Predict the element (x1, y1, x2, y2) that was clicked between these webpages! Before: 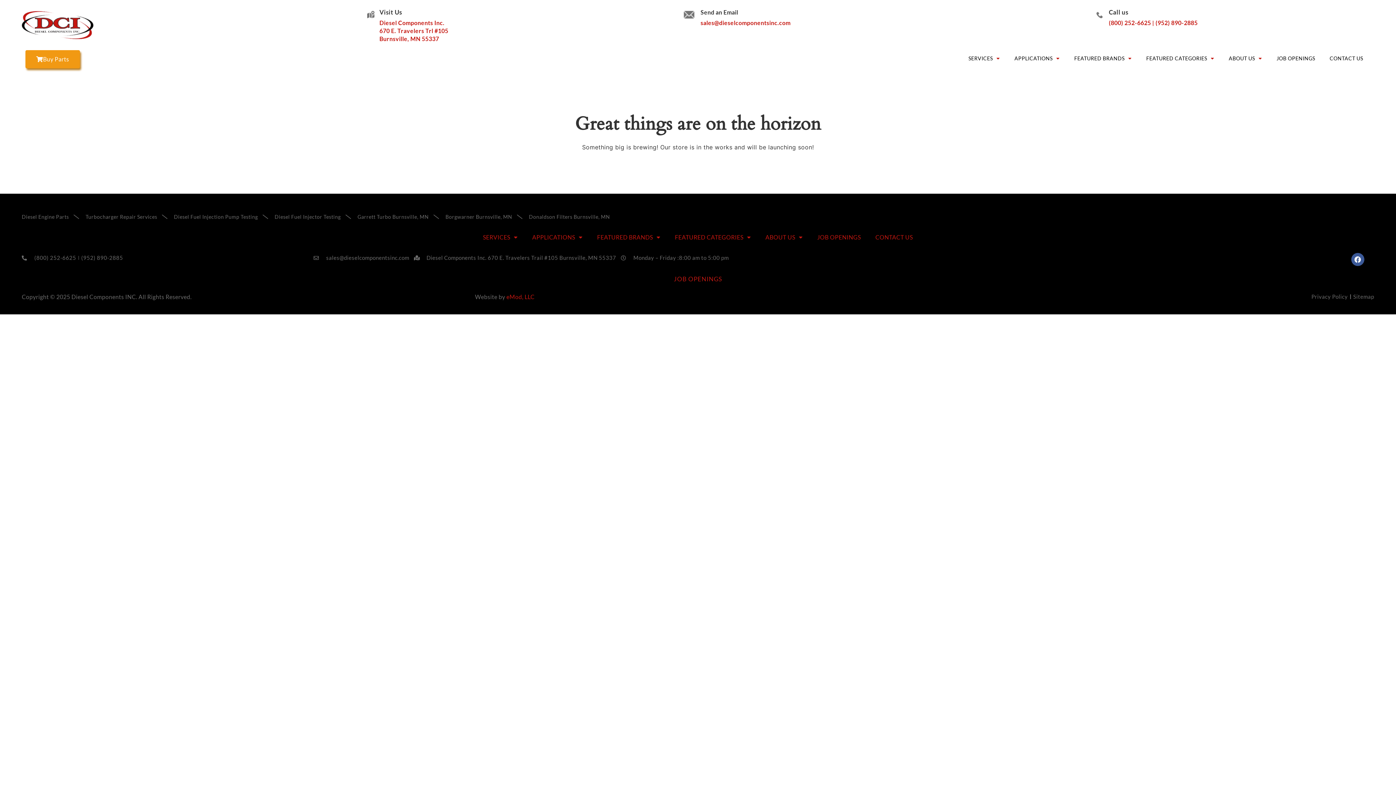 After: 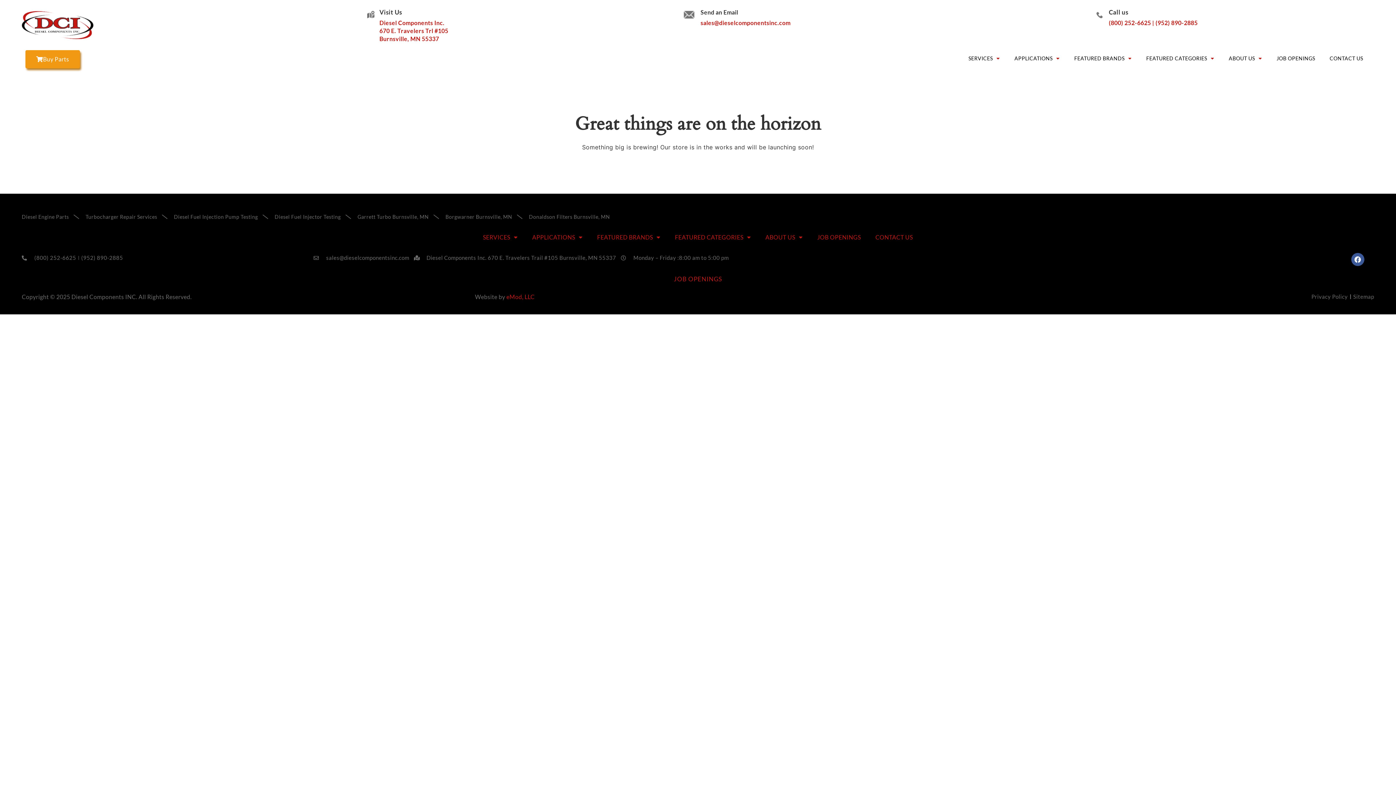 Action: bbox: (21, 253, 76, 263) label: (800) 252-6625